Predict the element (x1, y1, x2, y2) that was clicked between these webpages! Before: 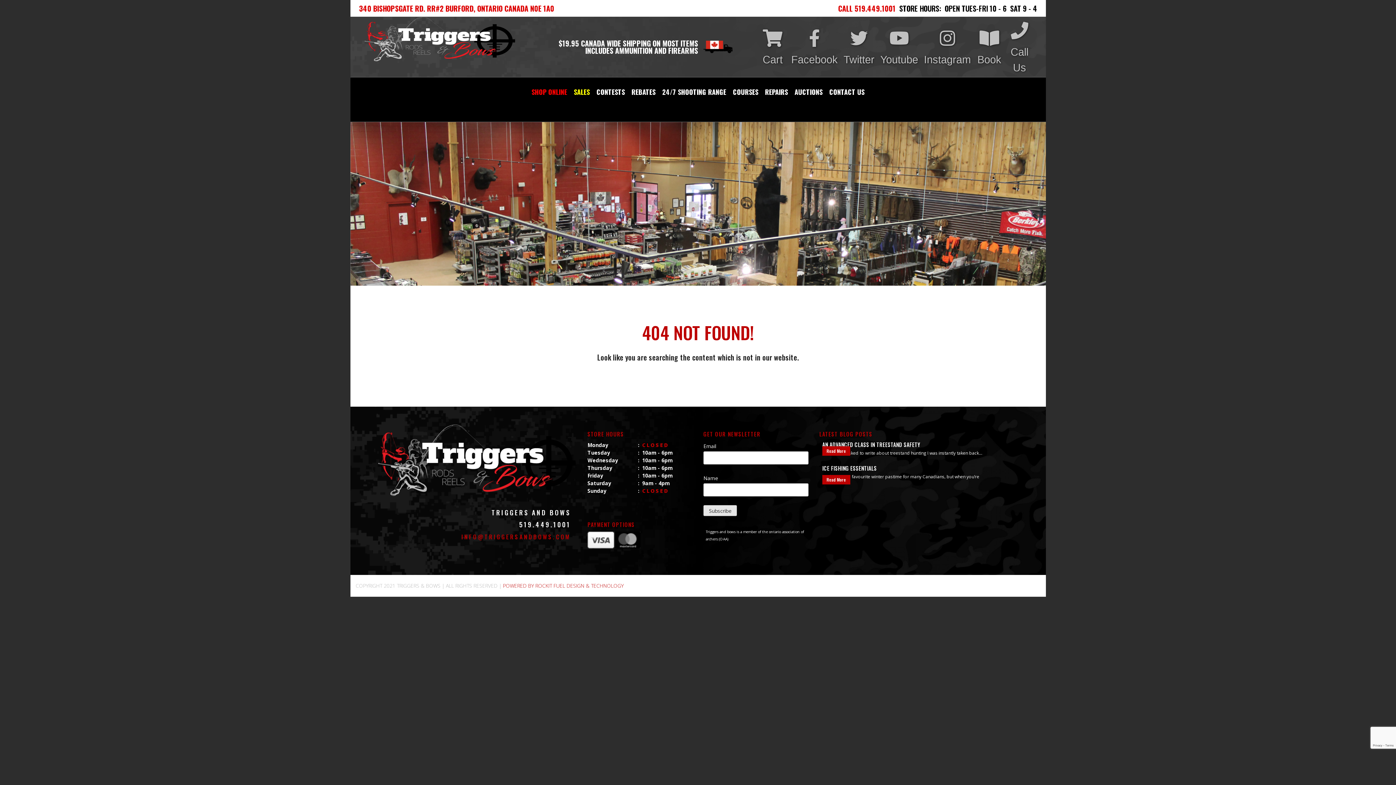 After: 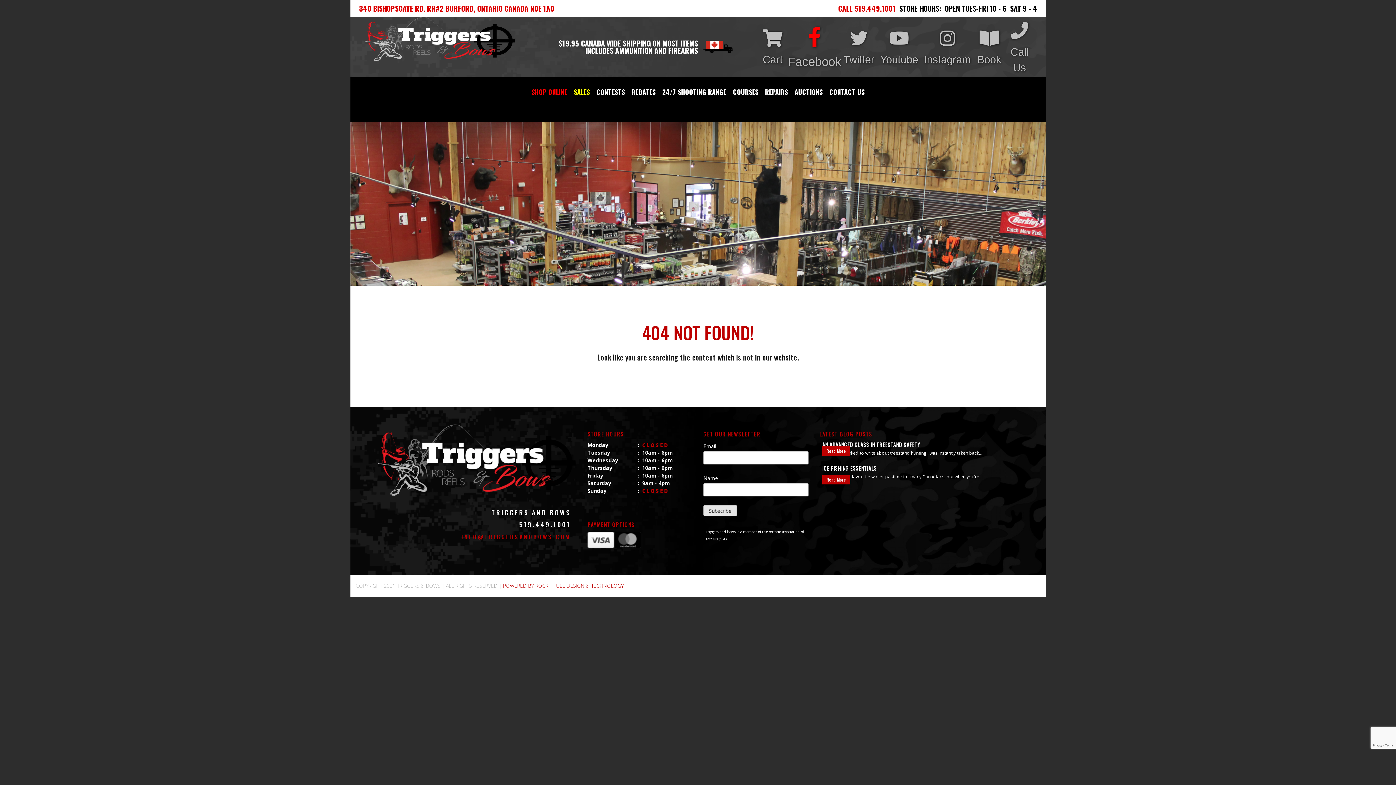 Action: bbox: (806, 29, 823, 48)